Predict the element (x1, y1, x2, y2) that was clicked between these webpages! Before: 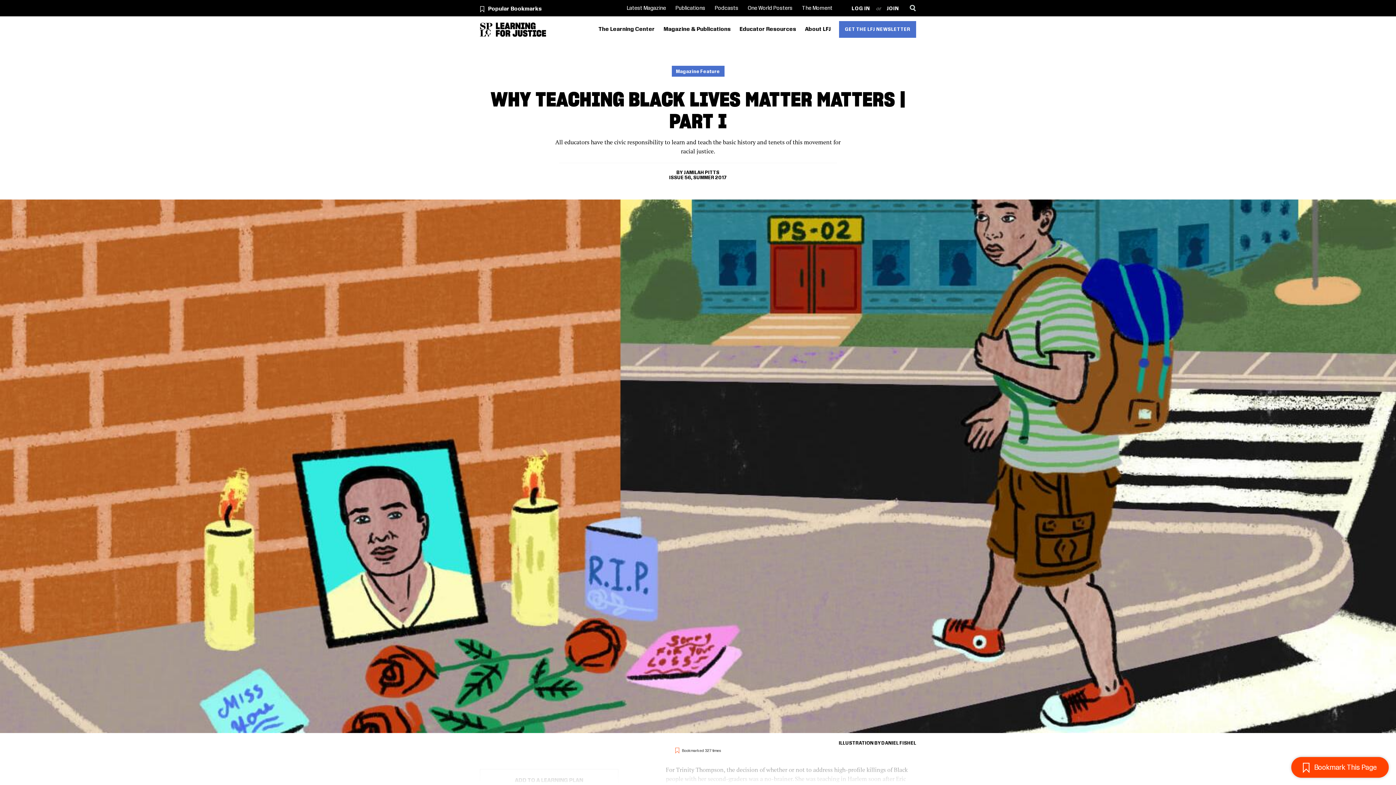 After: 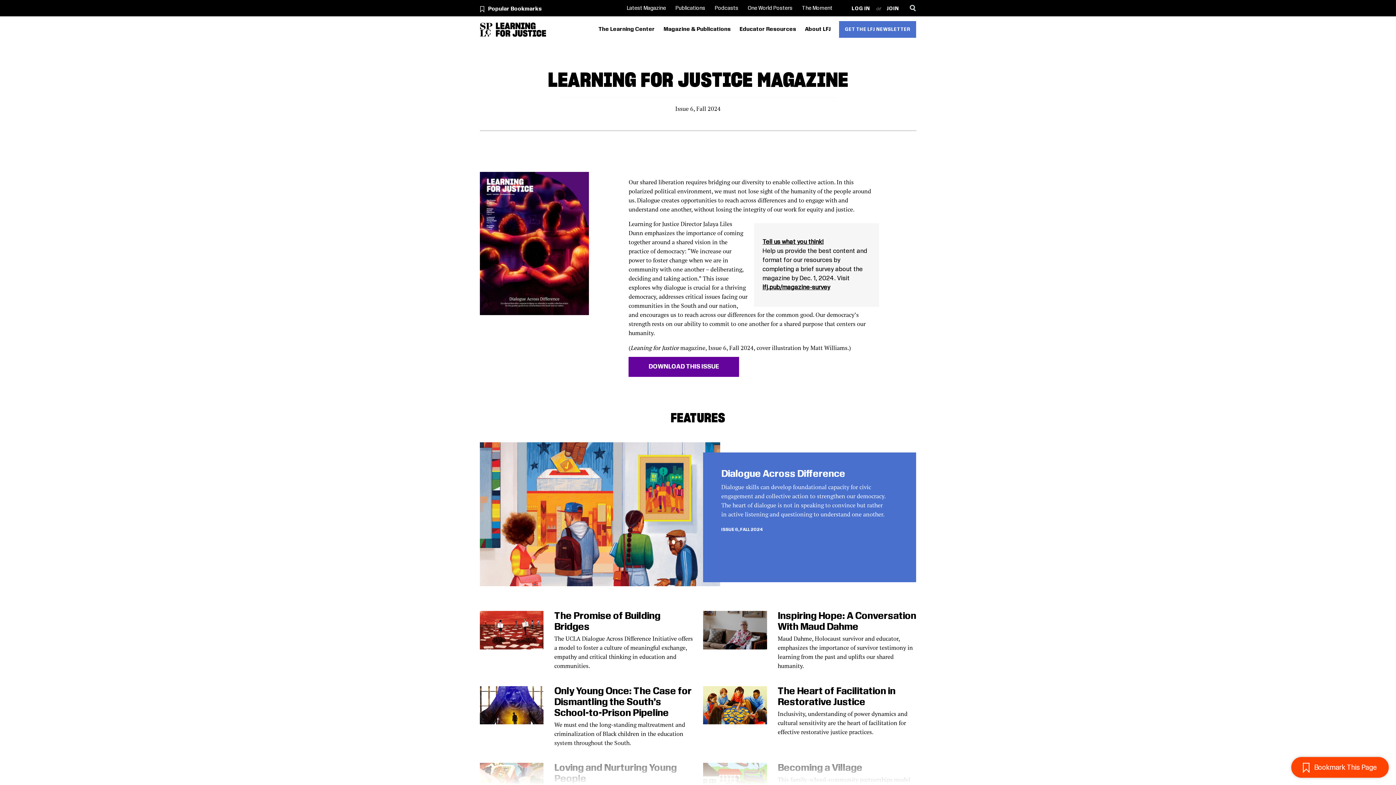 Action: bbox: (623, 2, 669, 14) label: Latest Magazine